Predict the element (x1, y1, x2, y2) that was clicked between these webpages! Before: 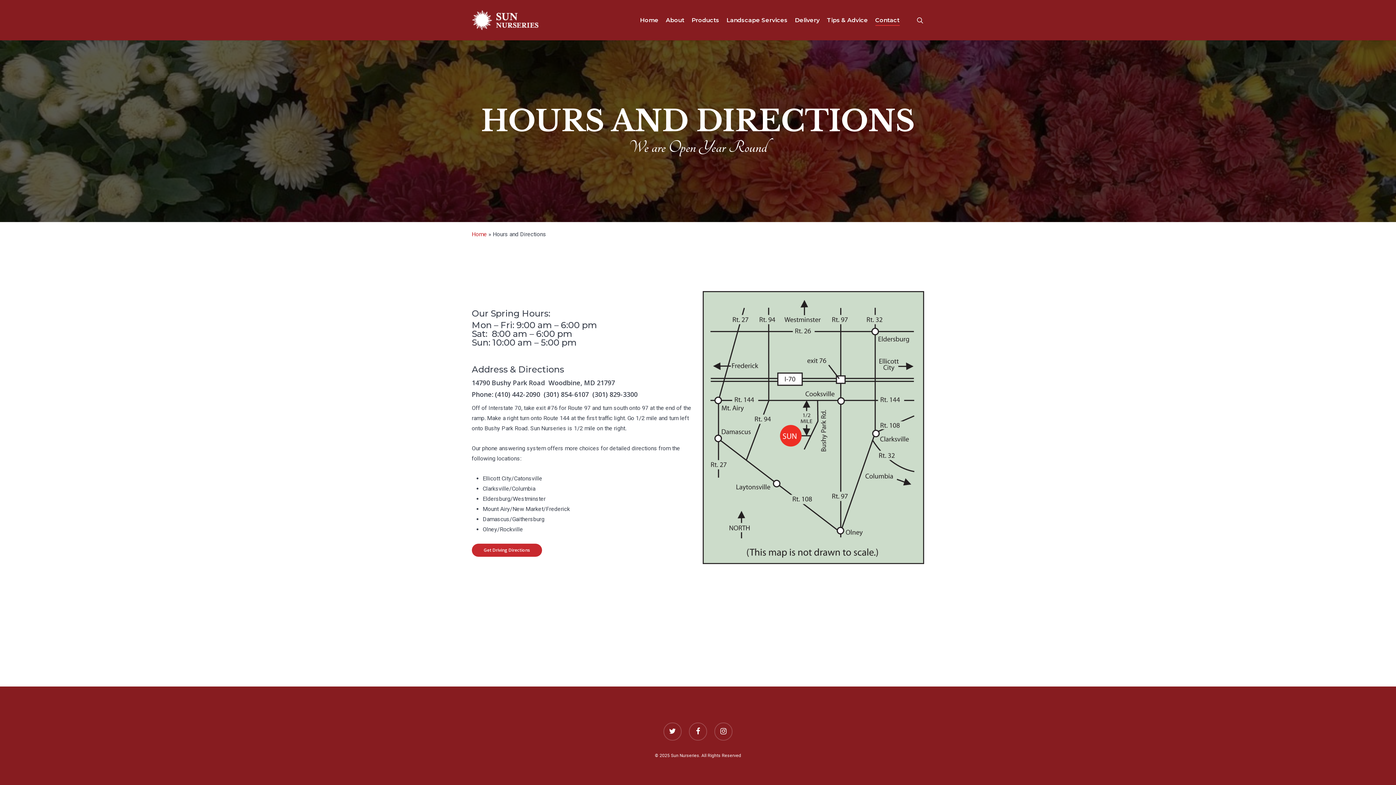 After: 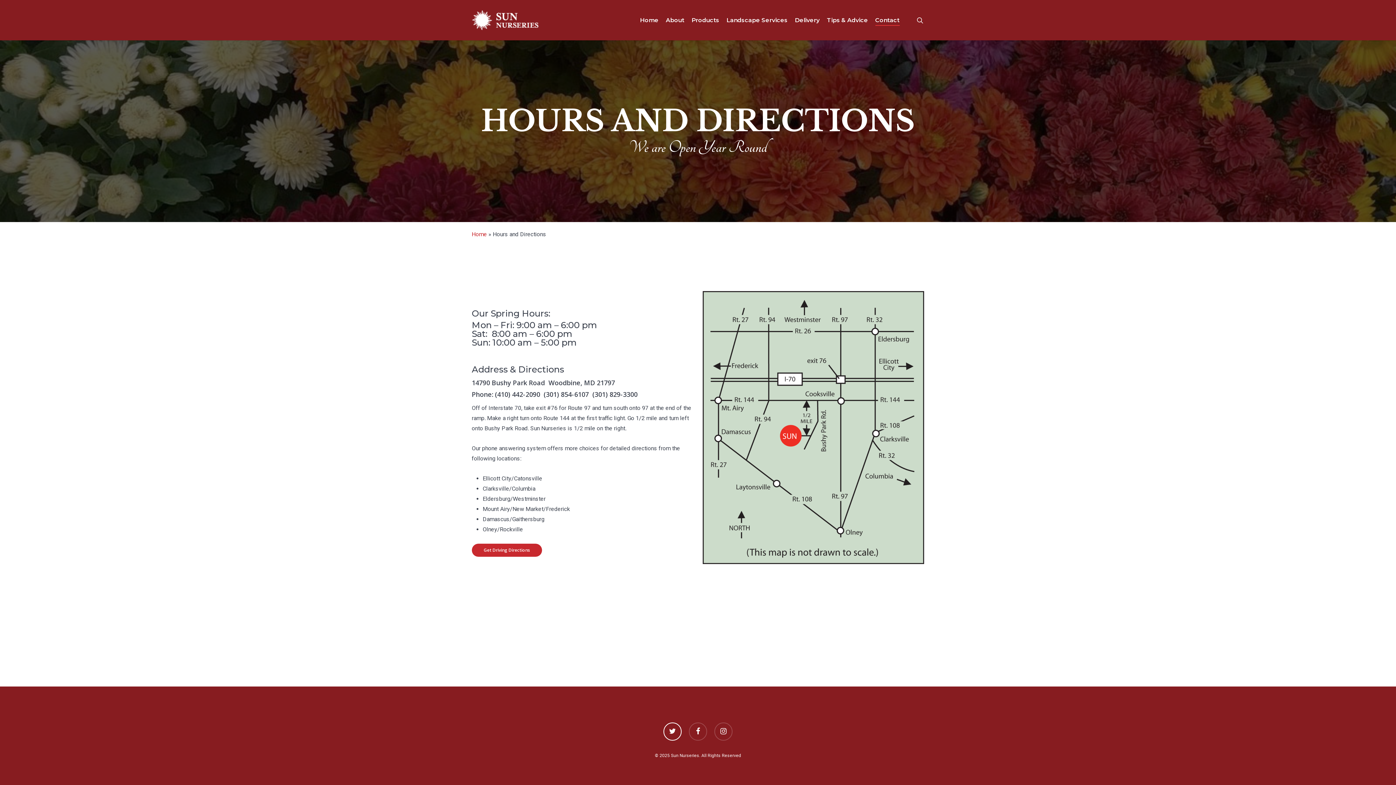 Action: bbox: (663, 723, 681, 741) label: twitter